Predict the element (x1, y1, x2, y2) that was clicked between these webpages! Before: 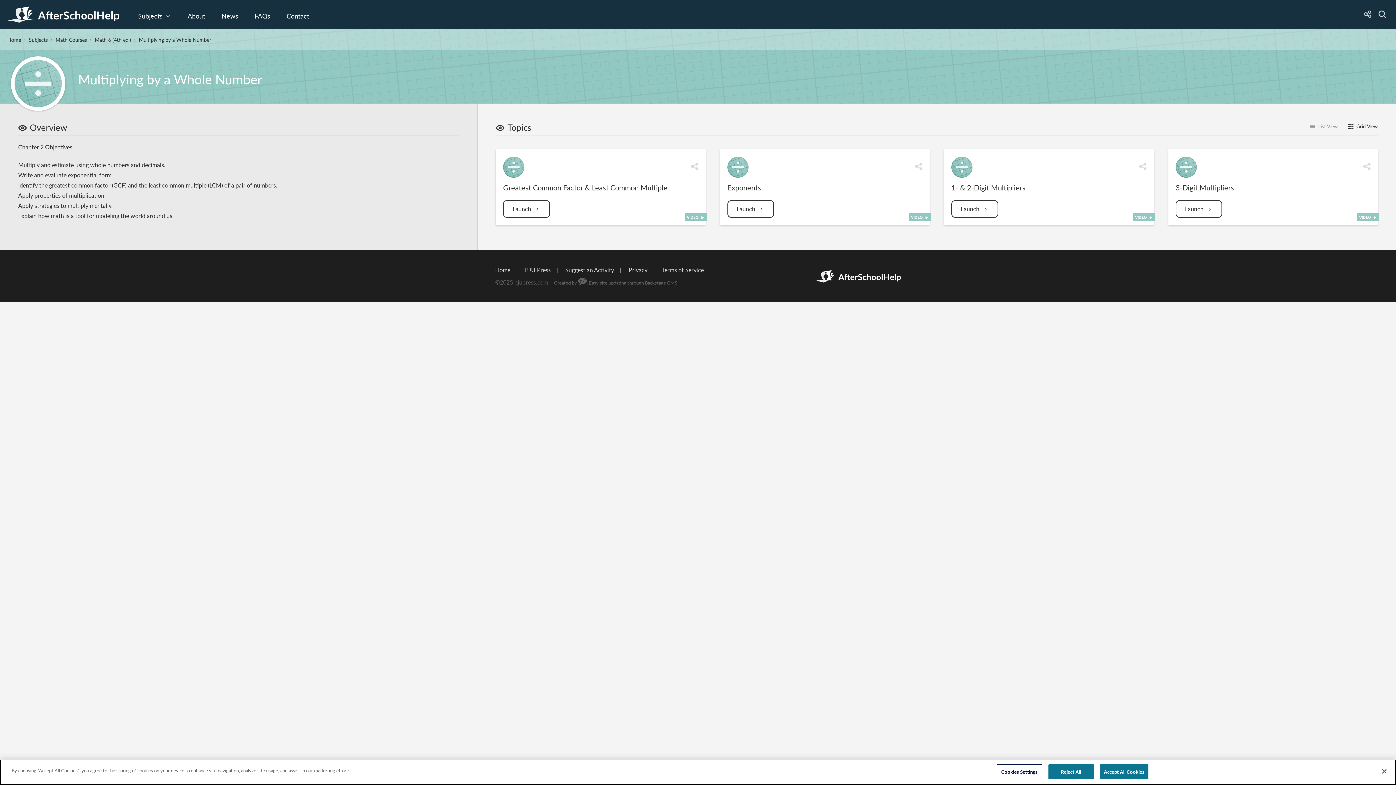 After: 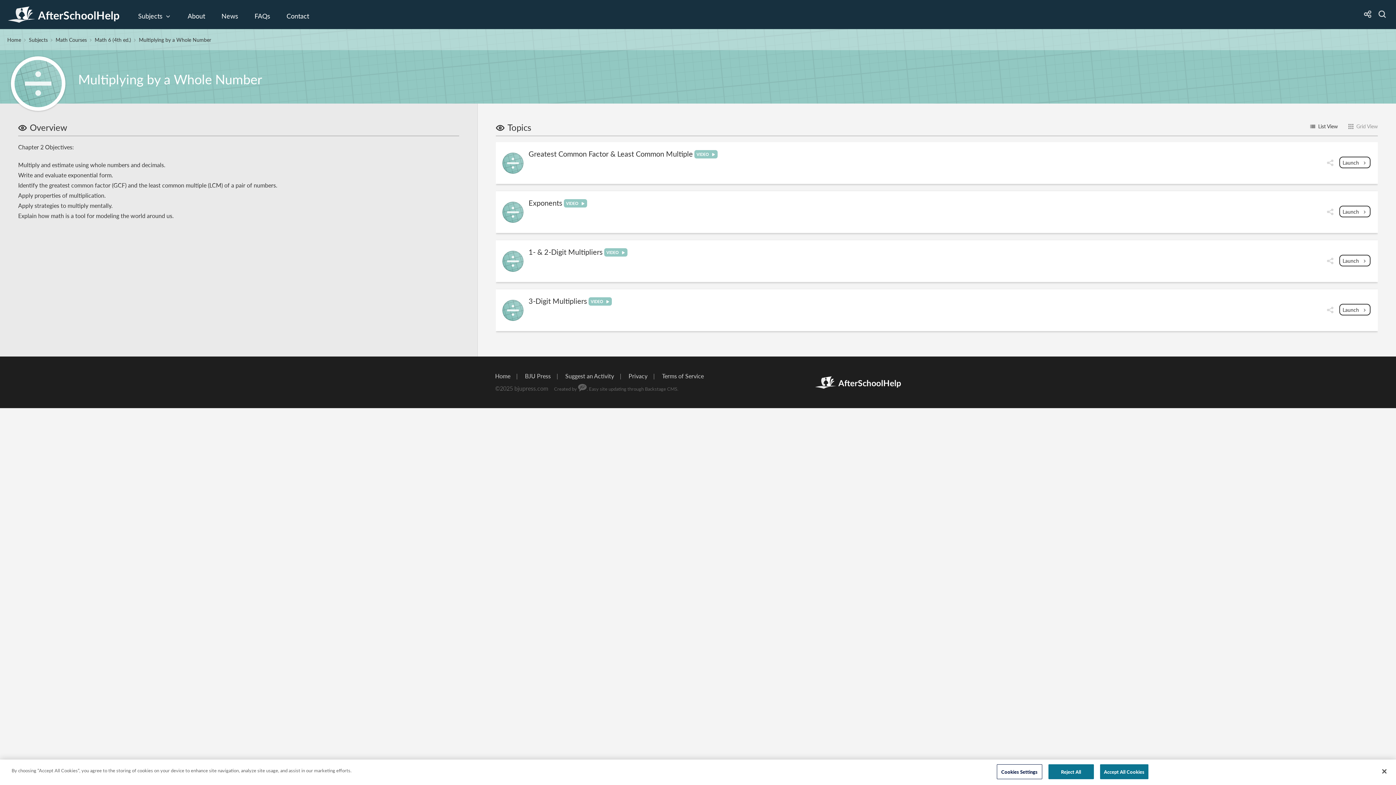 Action: label: List View bbox: (1310, 122, 1338, 129)